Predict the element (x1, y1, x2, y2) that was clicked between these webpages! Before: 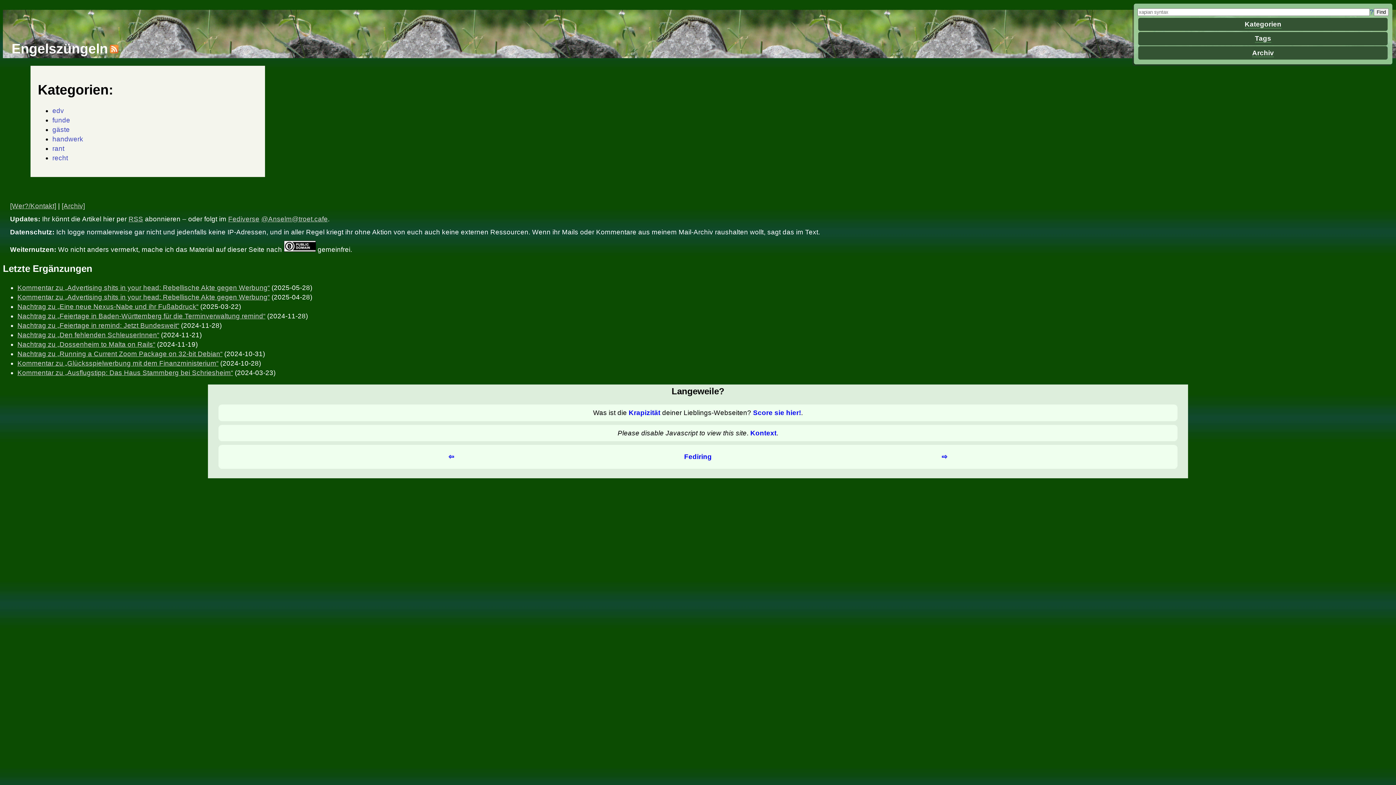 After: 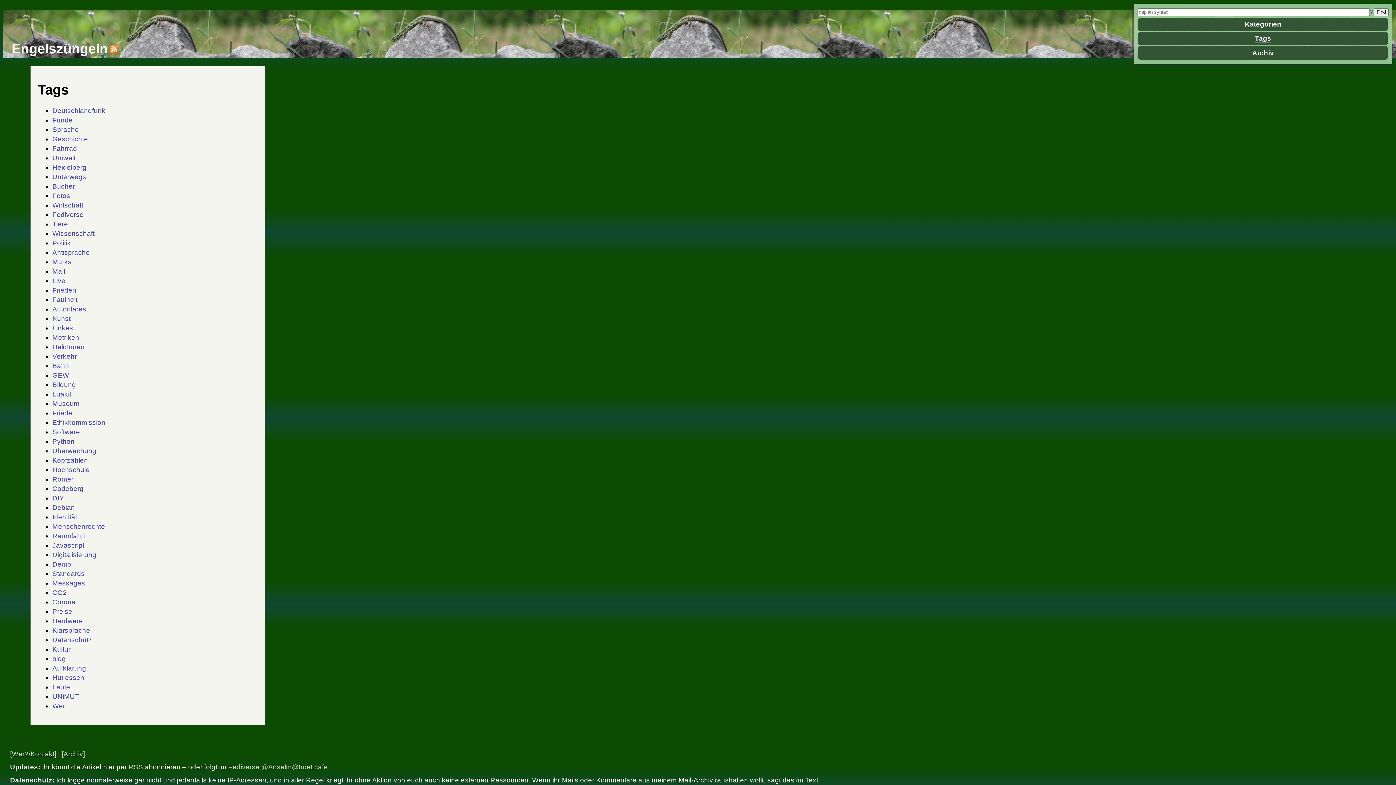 Action: label: Tags bbox: (1255, 34, 1271, 42)